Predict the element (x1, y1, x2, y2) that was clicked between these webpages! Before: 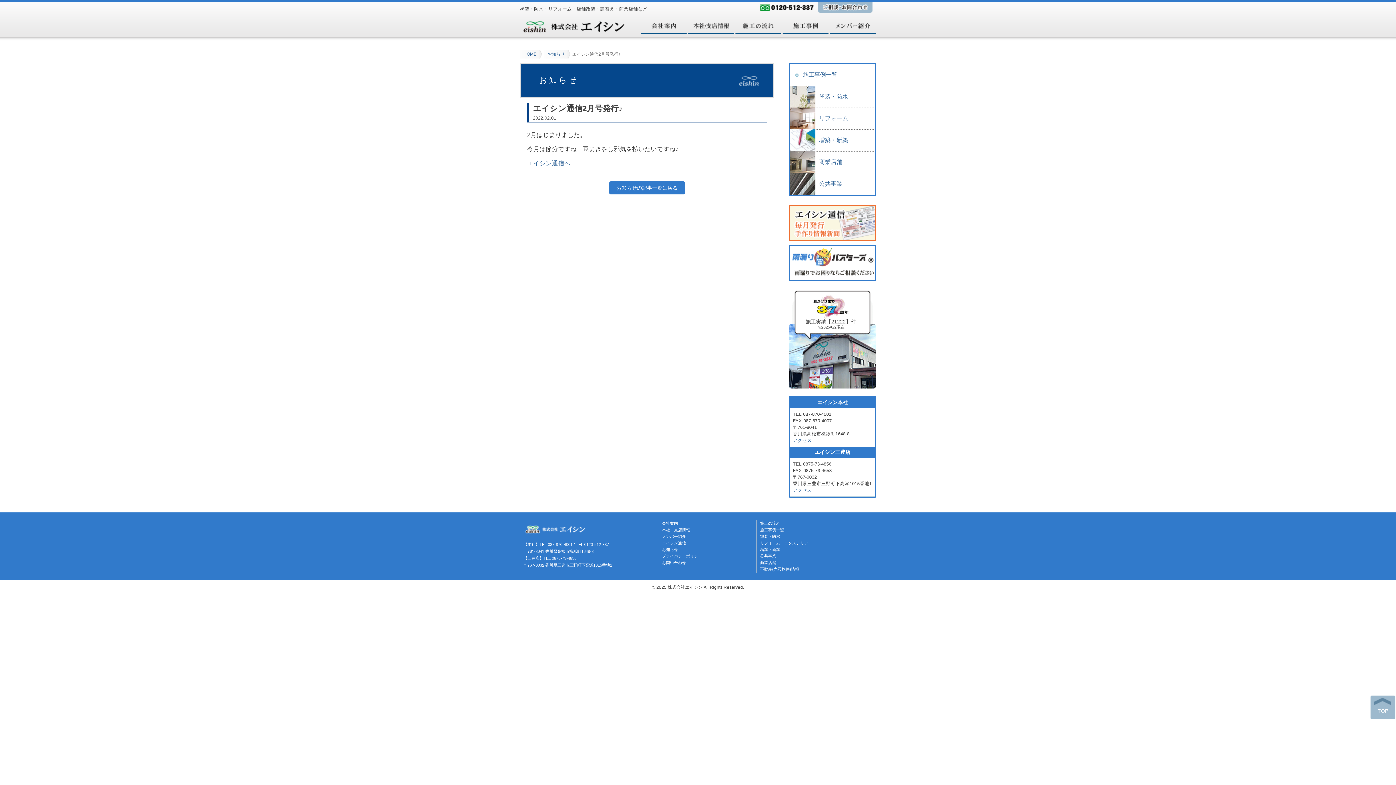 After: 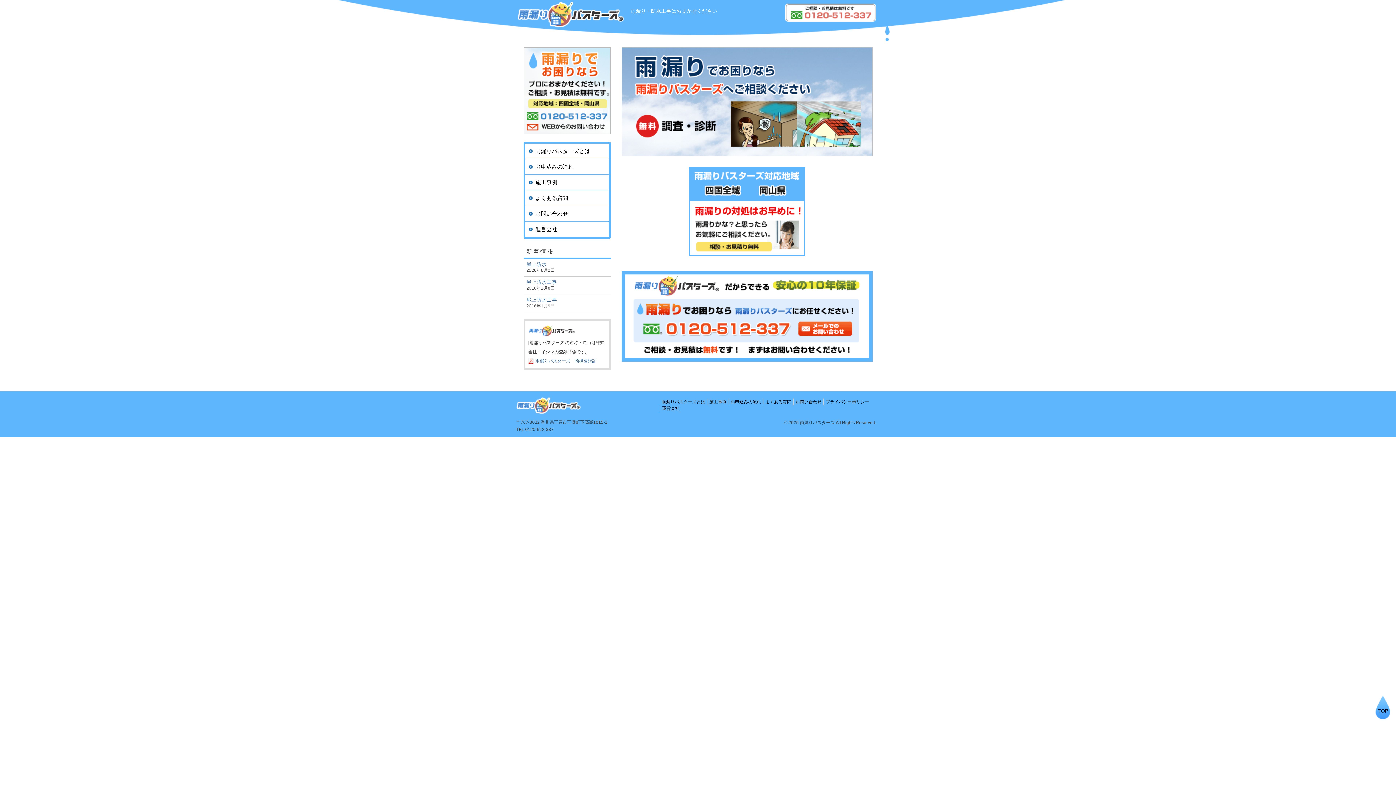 Action: bbox: (789, 245, 876, 281)